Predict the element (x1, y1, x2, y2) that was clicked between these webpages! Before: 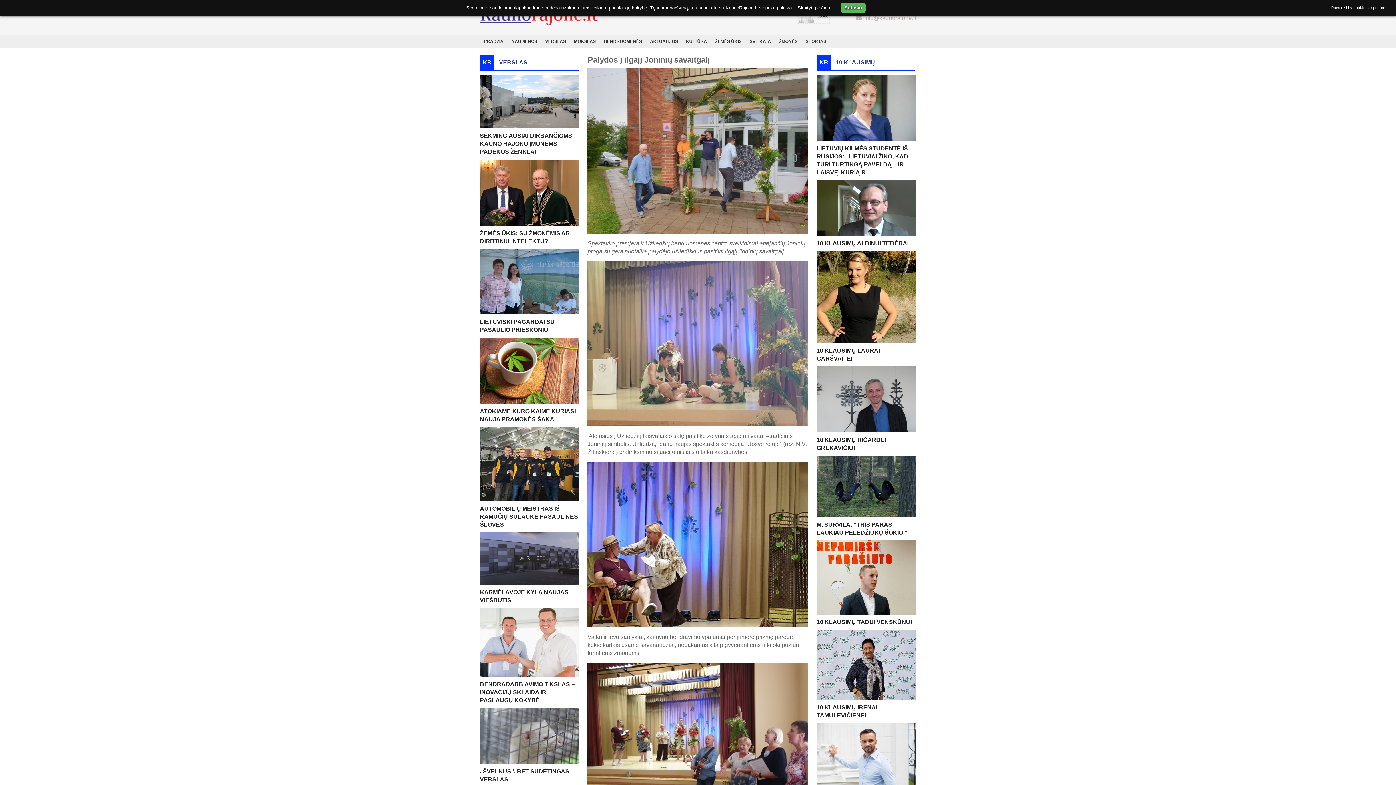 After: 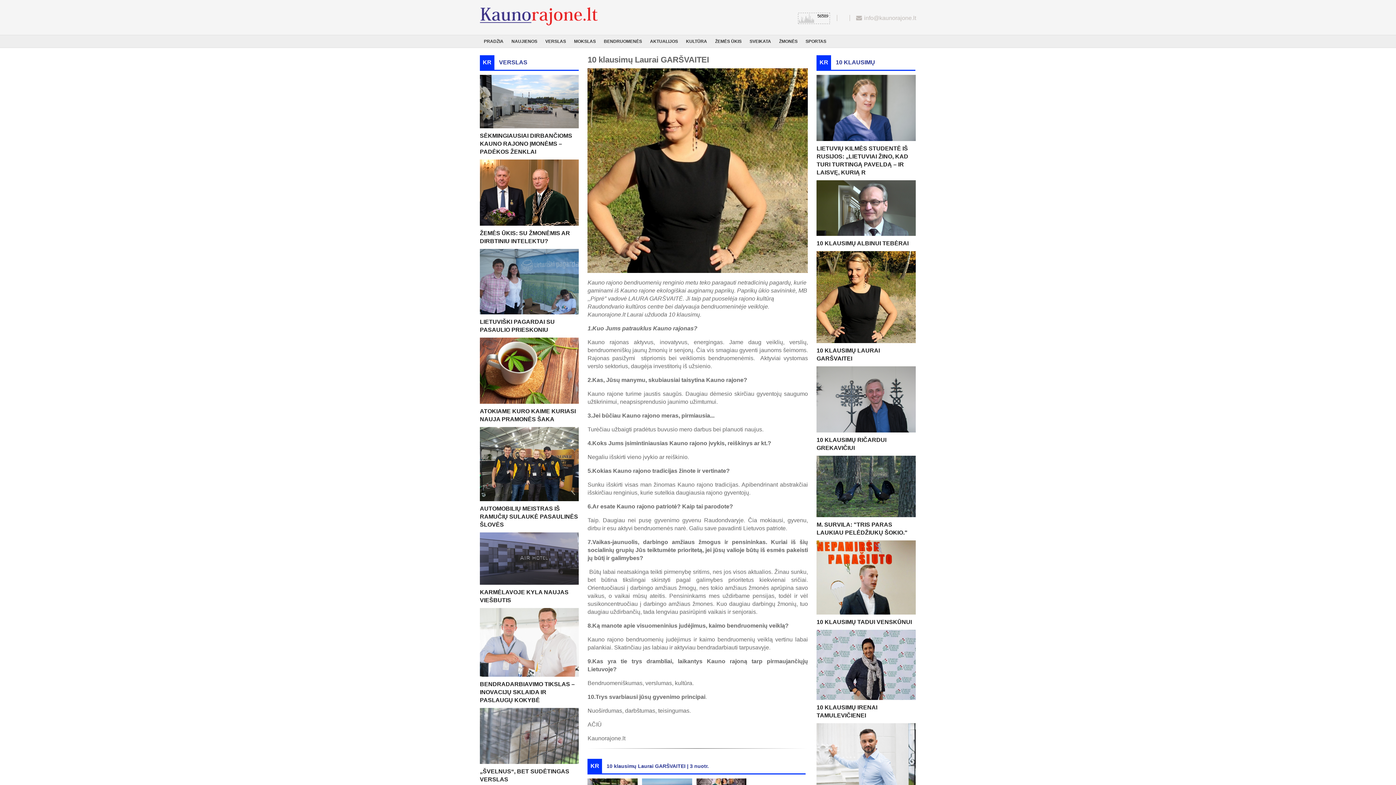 Action: bbox: (816, 295, 915, 301)